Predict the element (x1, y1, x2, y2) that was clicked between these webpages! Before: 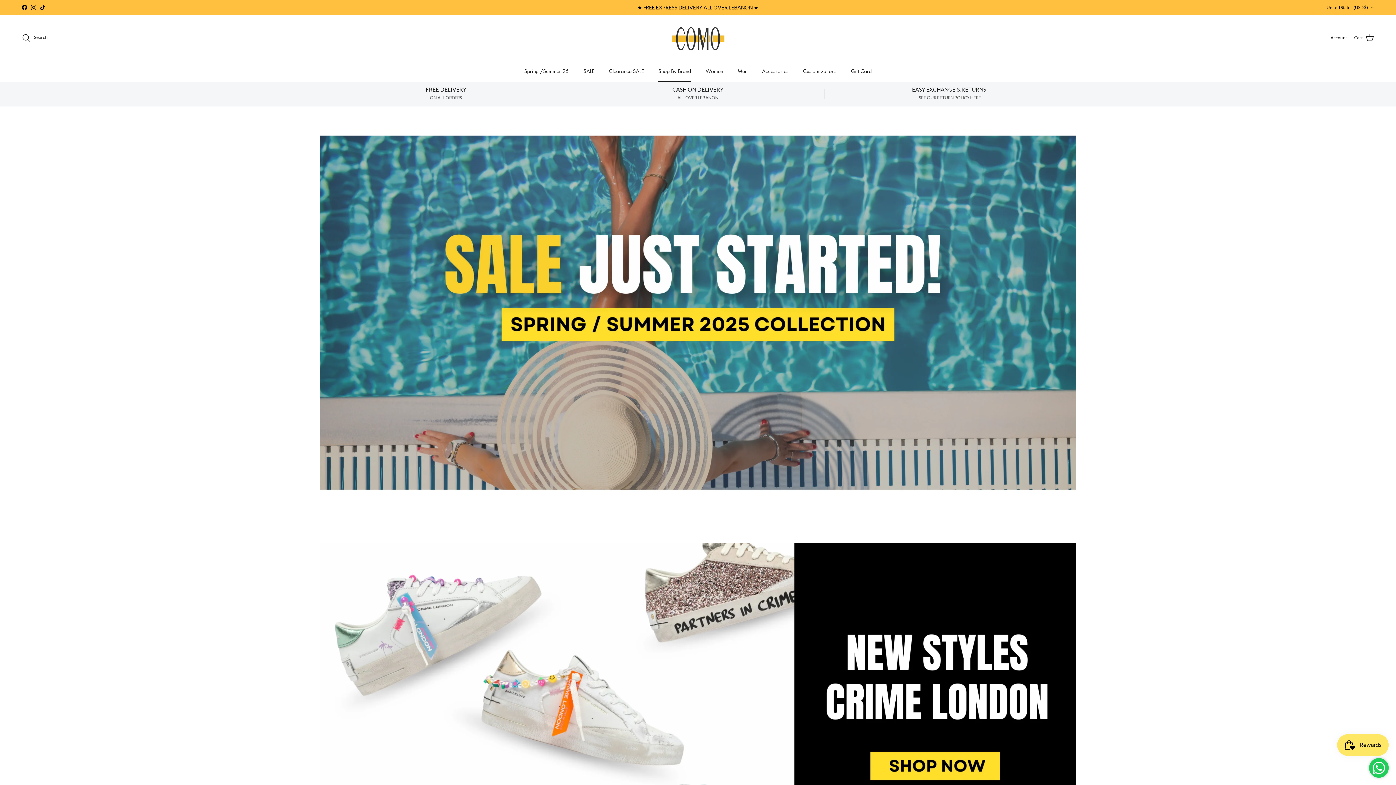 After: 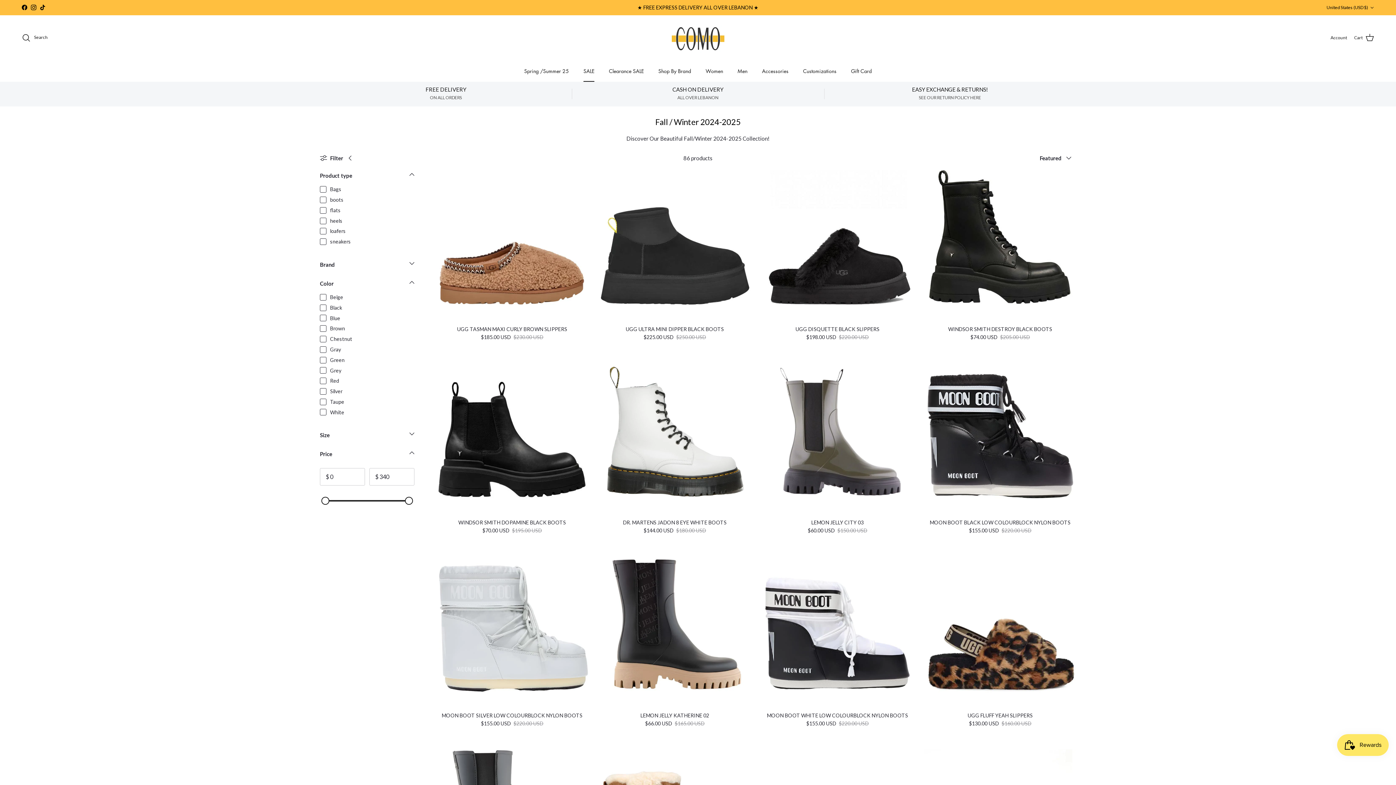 Action: label: SALE bbox: (577, 60, 601, 81)